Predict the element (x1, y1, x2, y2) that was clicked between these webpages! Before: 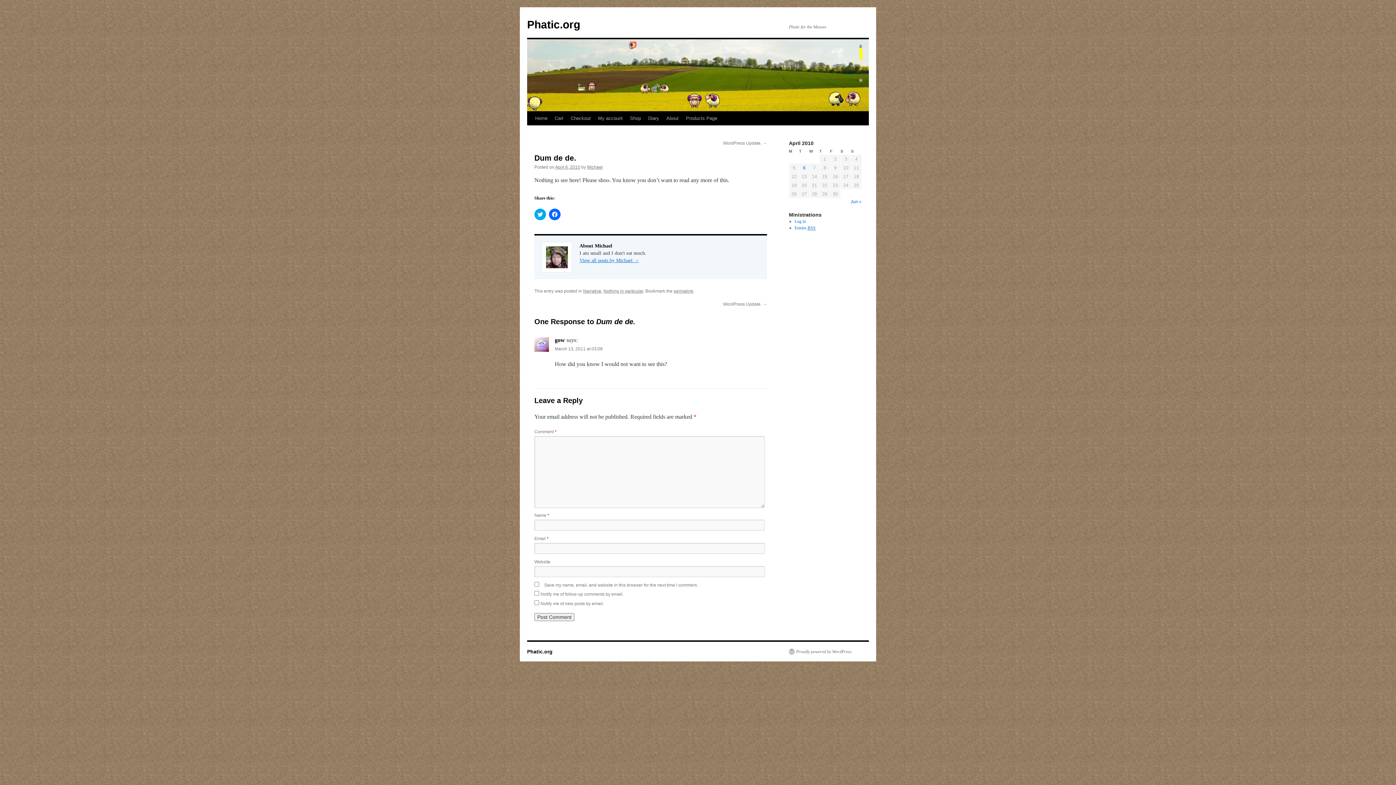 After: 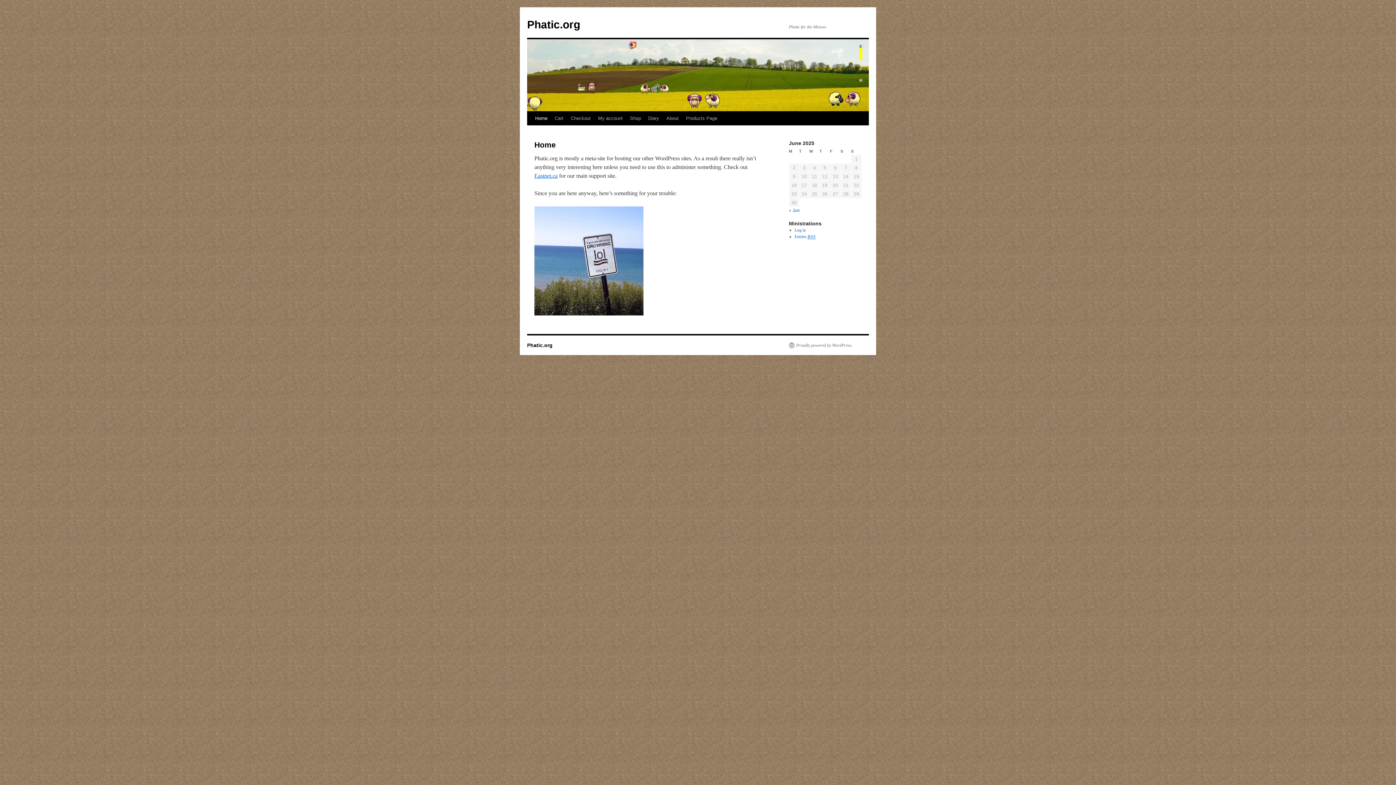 Action: bbox: (527, 18, 580, 30) label: Phatic.org